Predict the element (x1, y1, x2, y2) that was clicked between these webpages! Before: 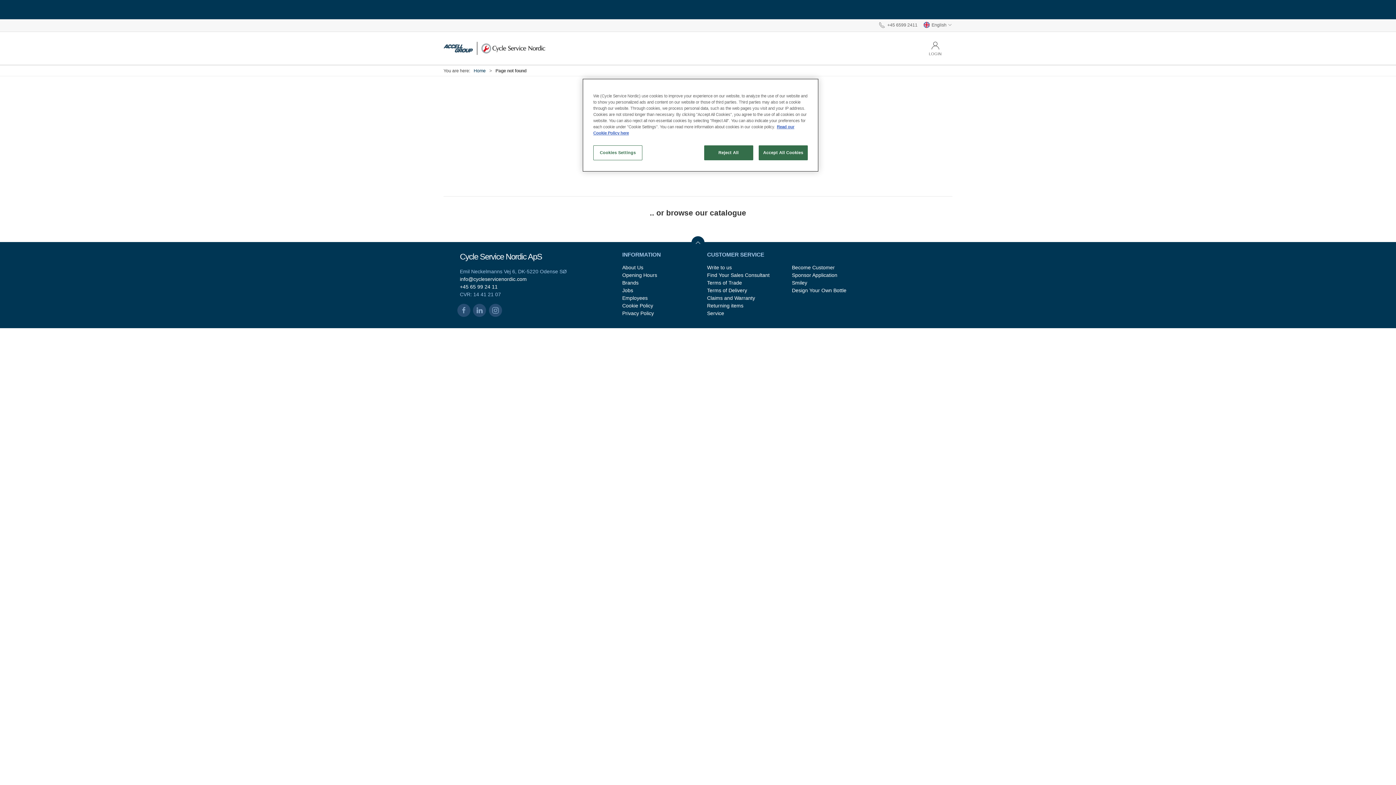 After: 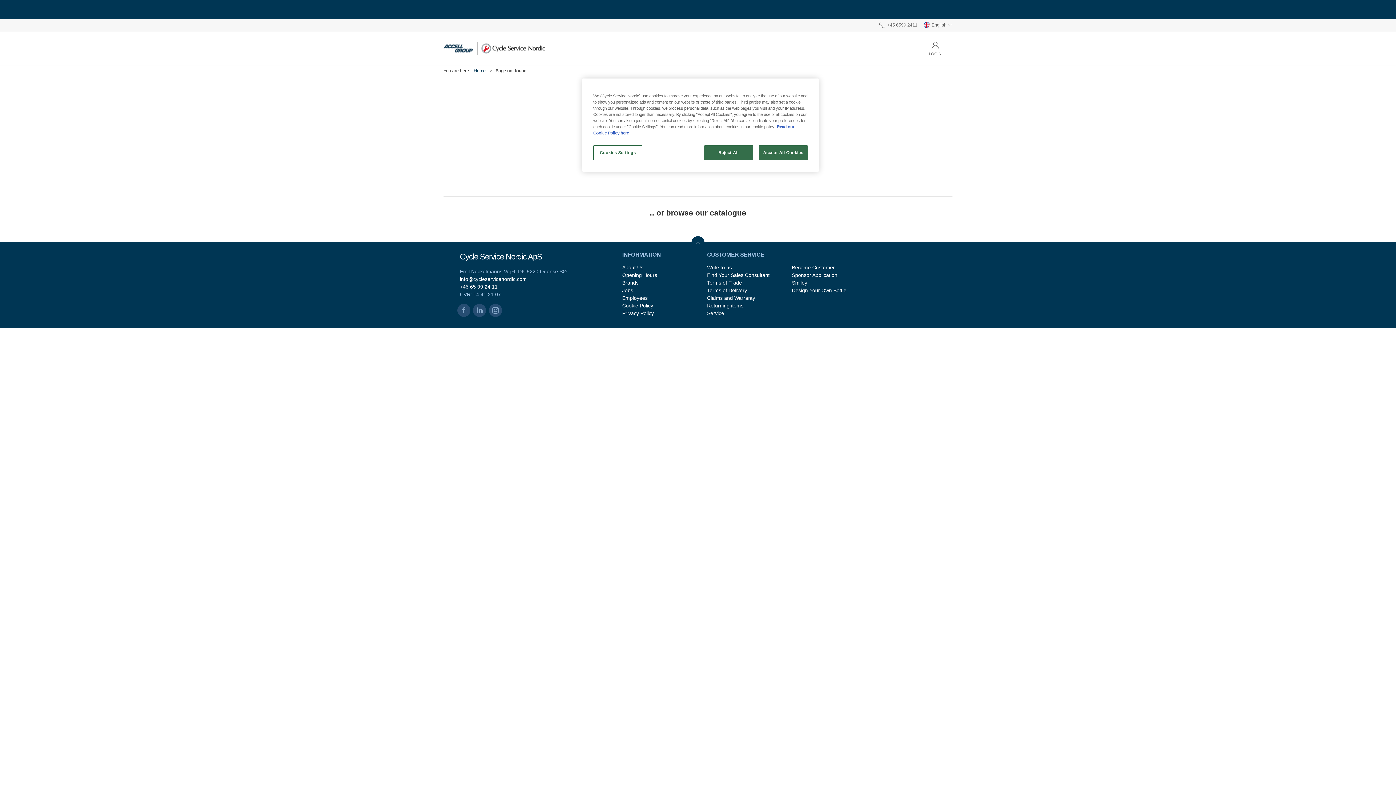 Action: bbox: (691, 236, 704, 249)